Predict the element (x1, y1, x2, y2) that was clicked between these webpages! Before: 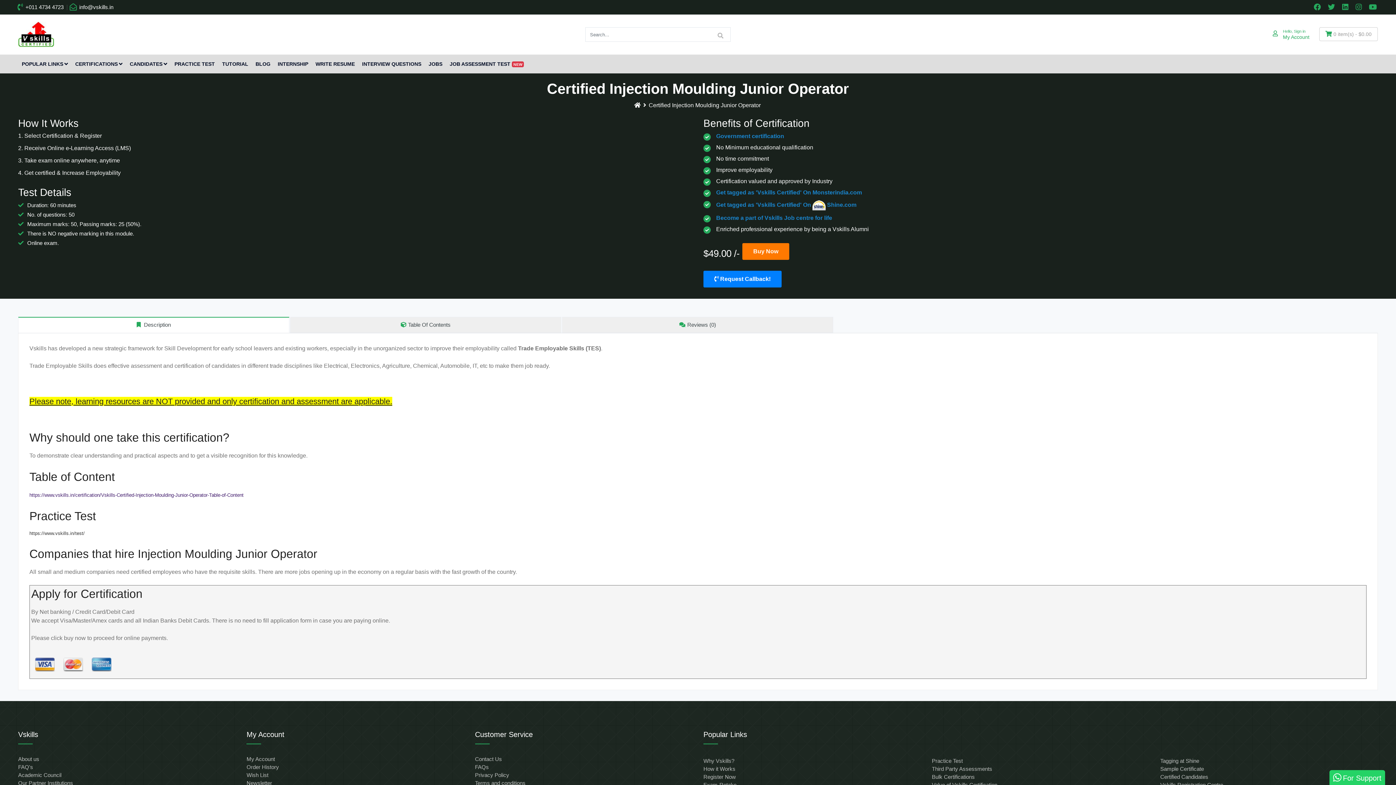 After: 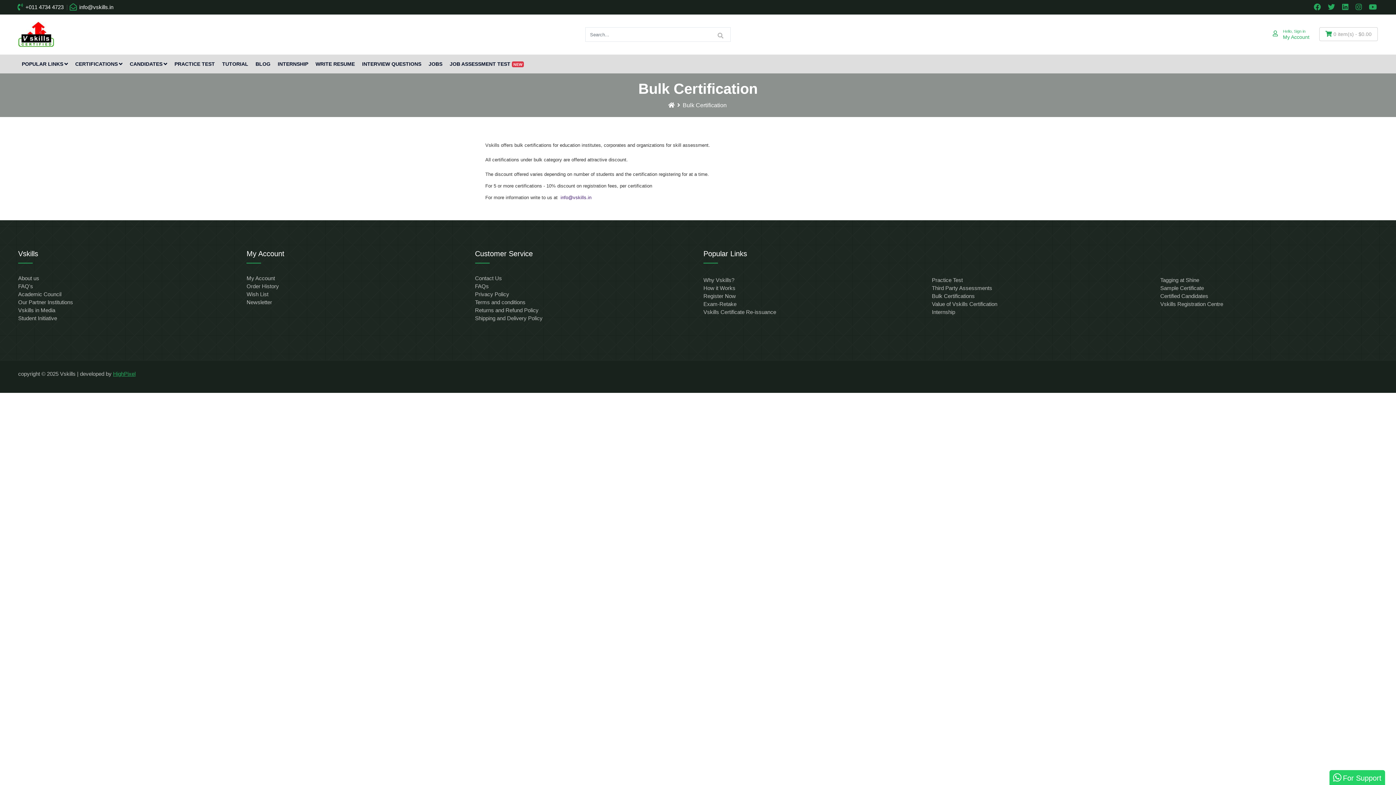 Action: bbox: (932, 774, 975, 780) label: Bulk Certifications